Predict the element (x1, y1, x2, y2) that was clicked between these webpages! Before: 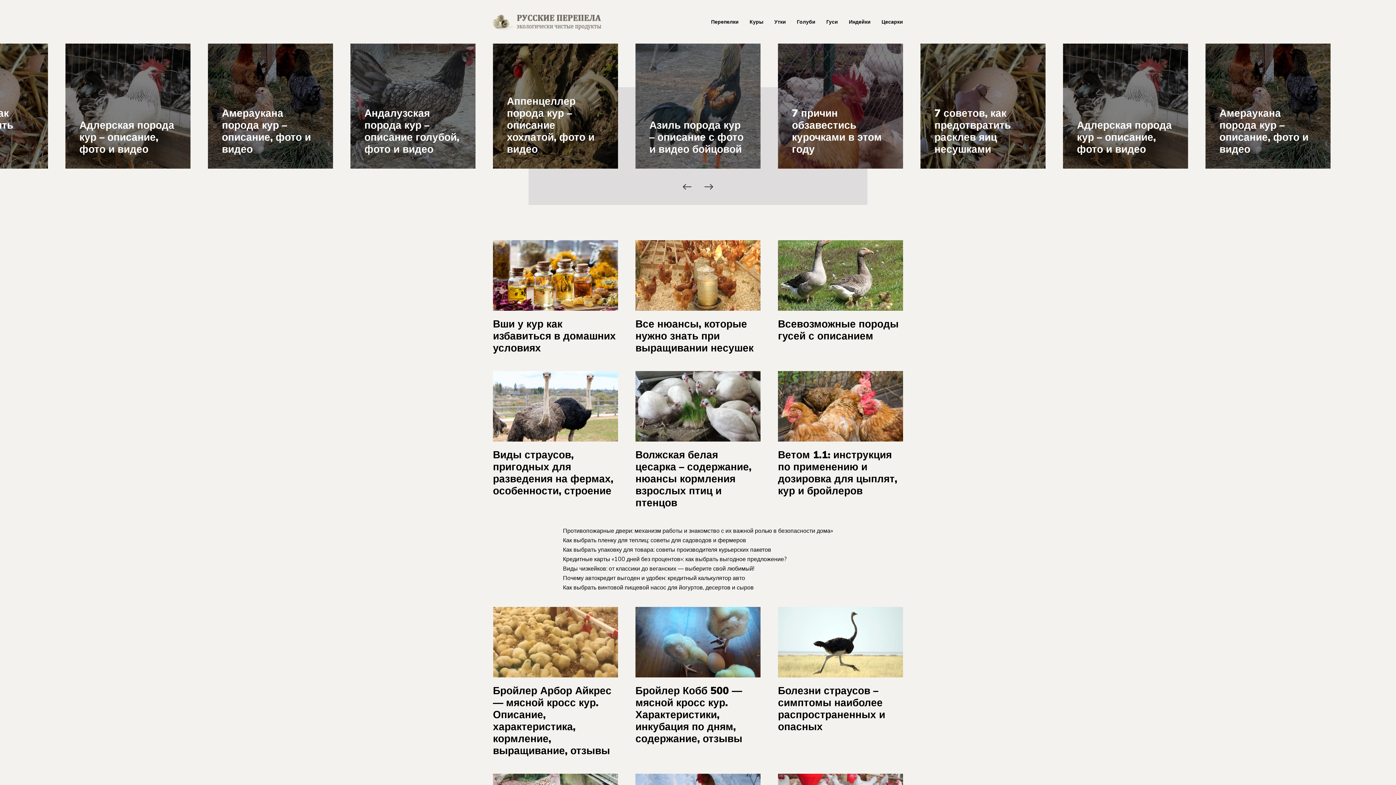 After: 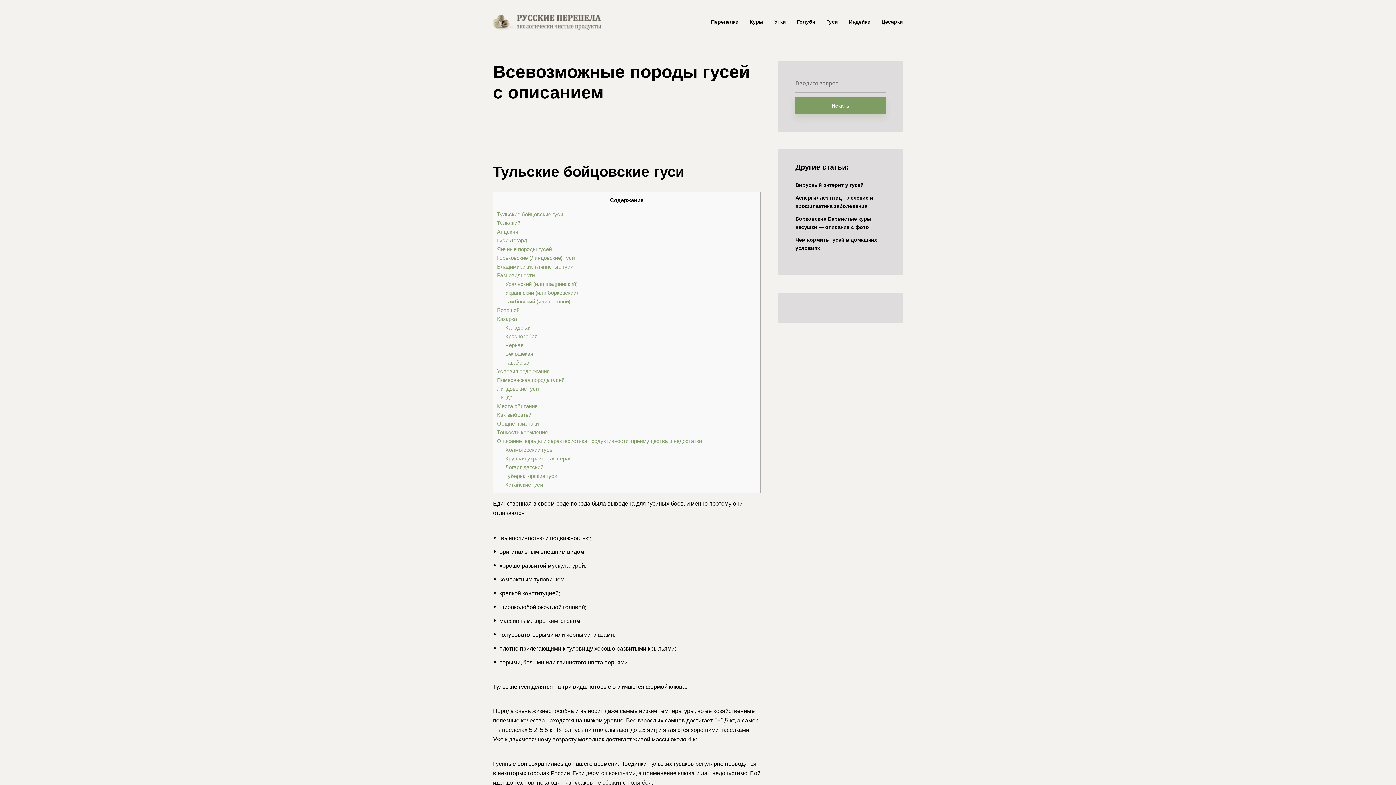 Action: bbox: (778, 240, 903, 310)